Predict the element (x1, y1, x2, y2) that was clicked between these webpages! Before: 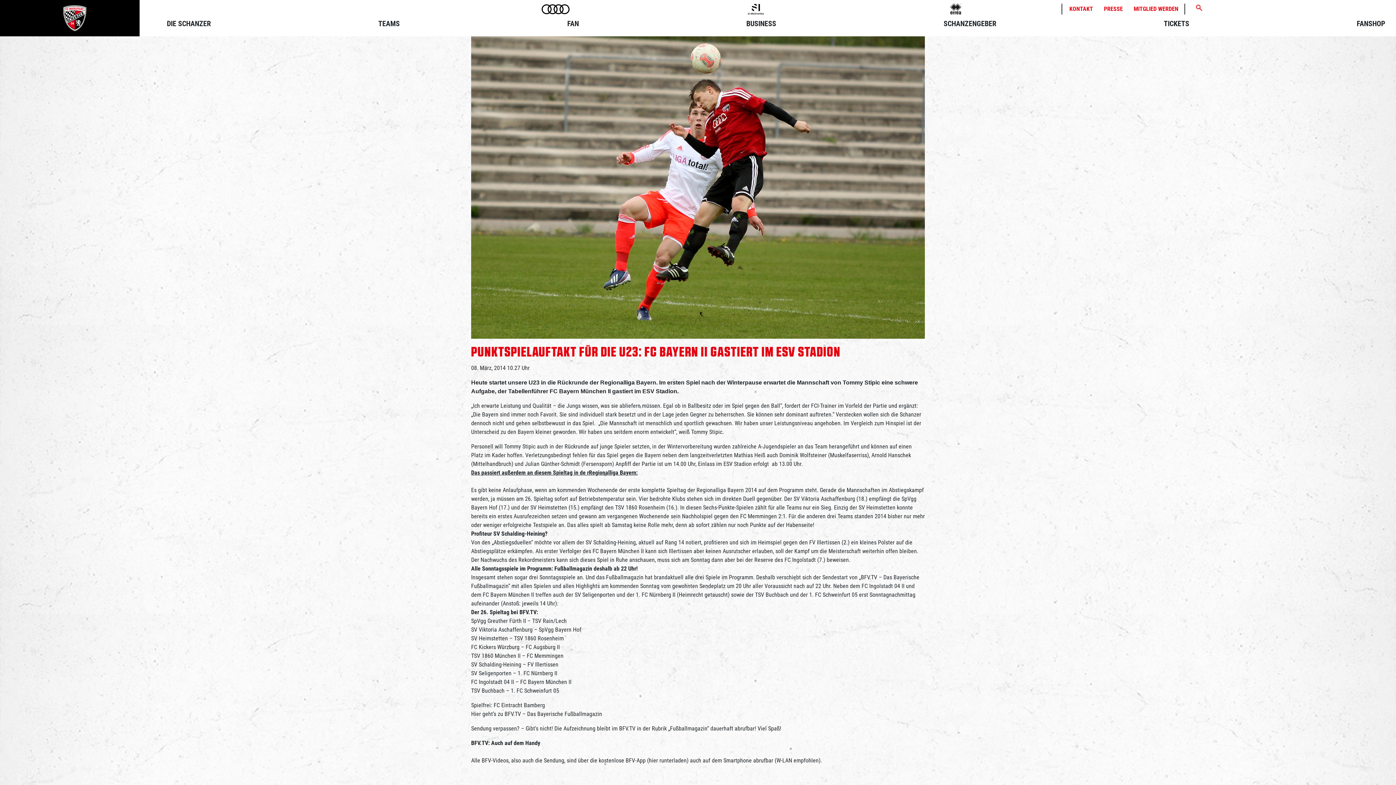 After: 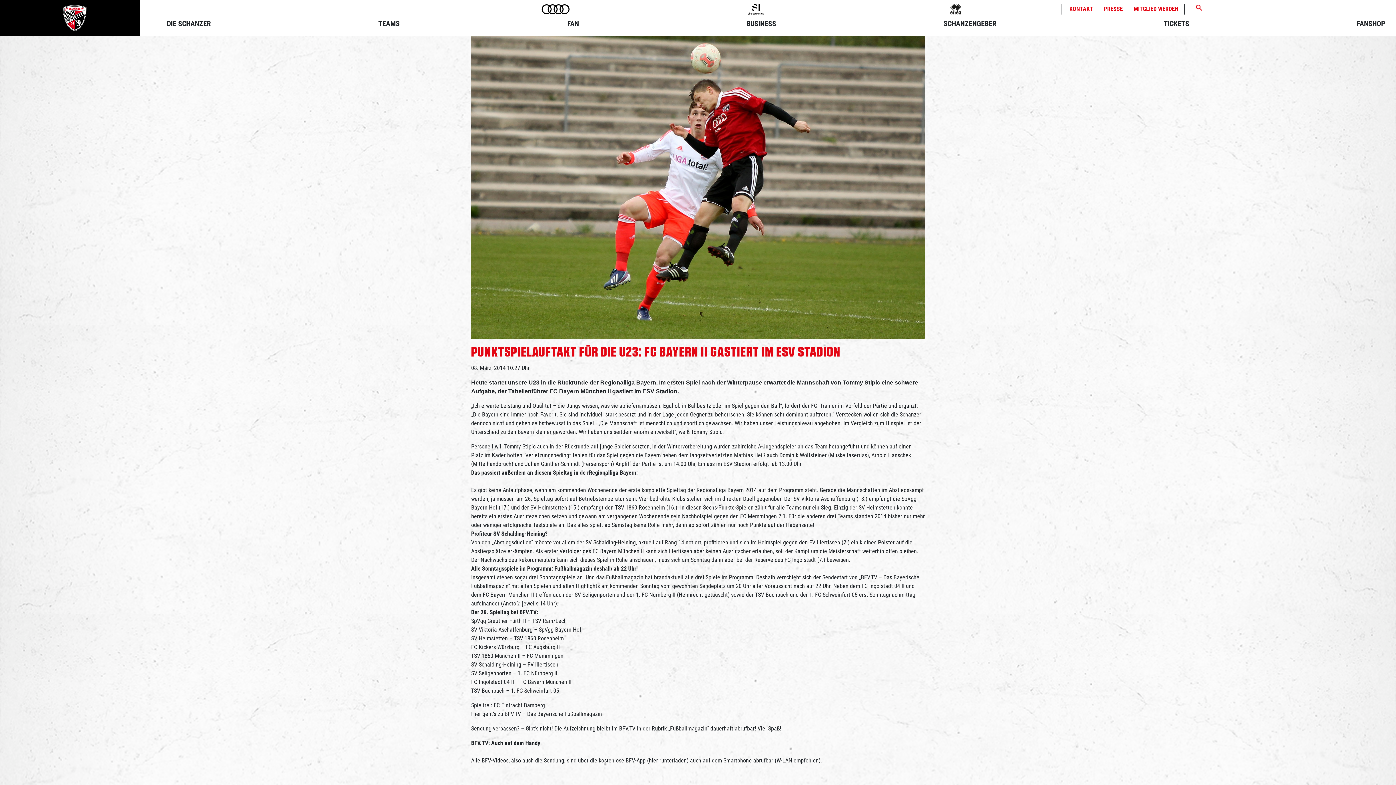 Action: bbox: (1196, 4, 1202, 10)